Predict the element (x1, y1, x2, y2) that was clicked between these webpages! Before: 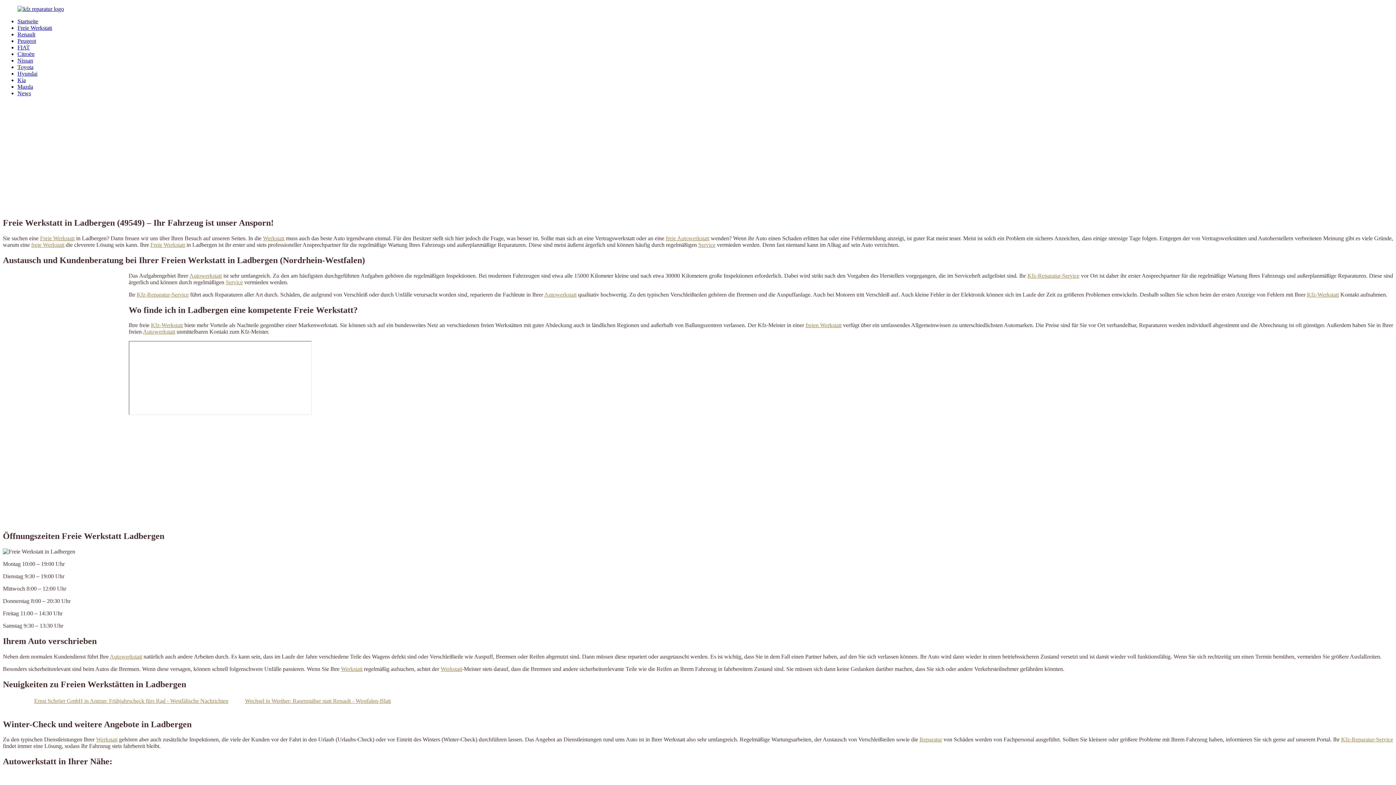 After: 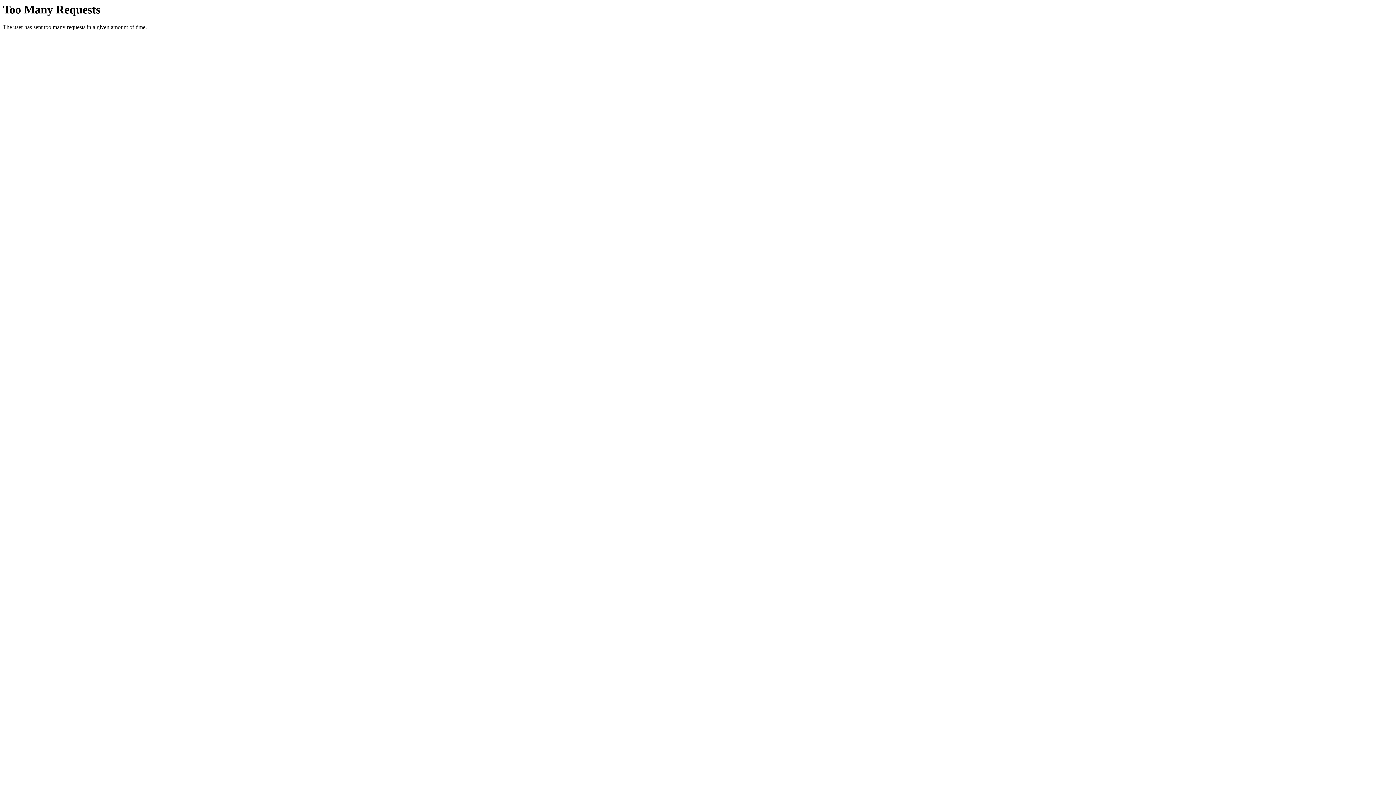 Action: label: News bbox: (17, 90, 30, 96)